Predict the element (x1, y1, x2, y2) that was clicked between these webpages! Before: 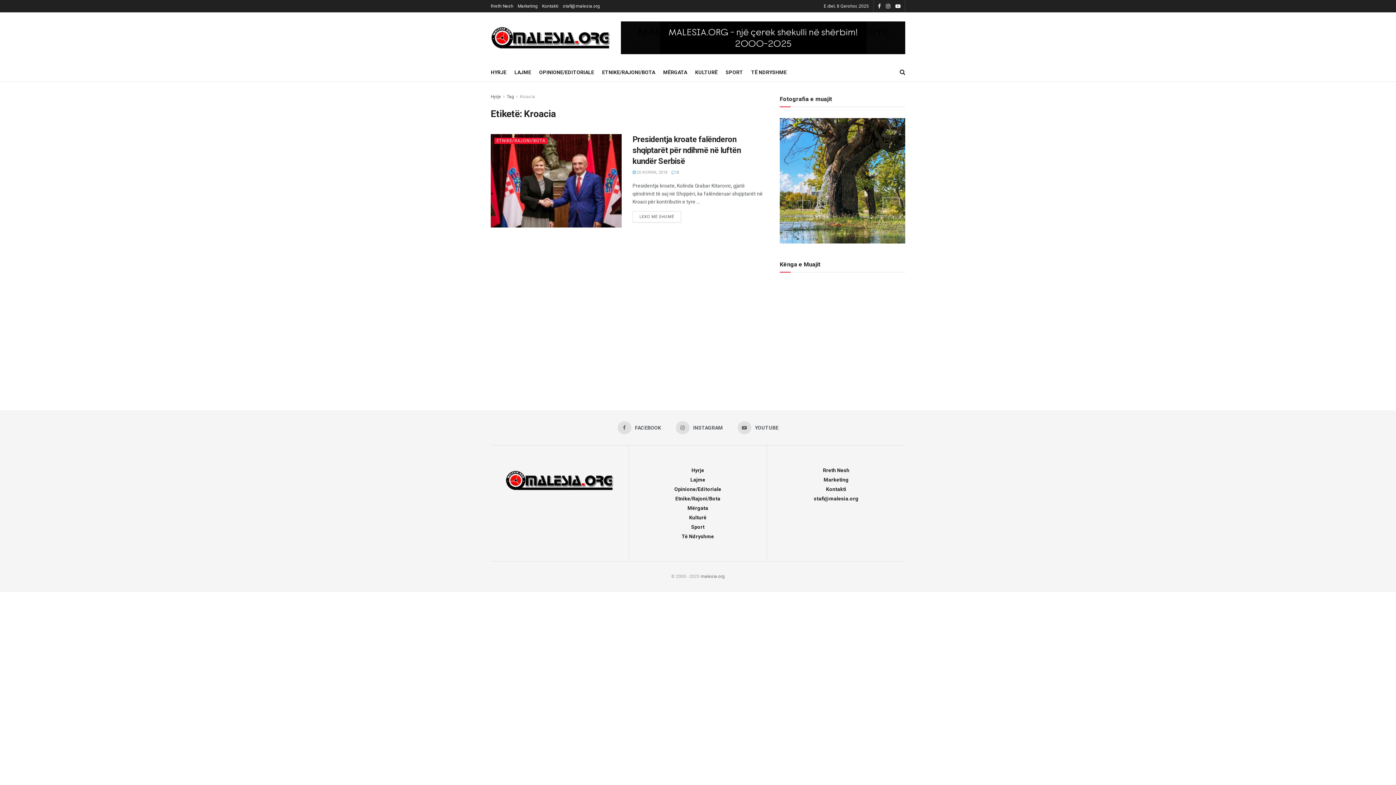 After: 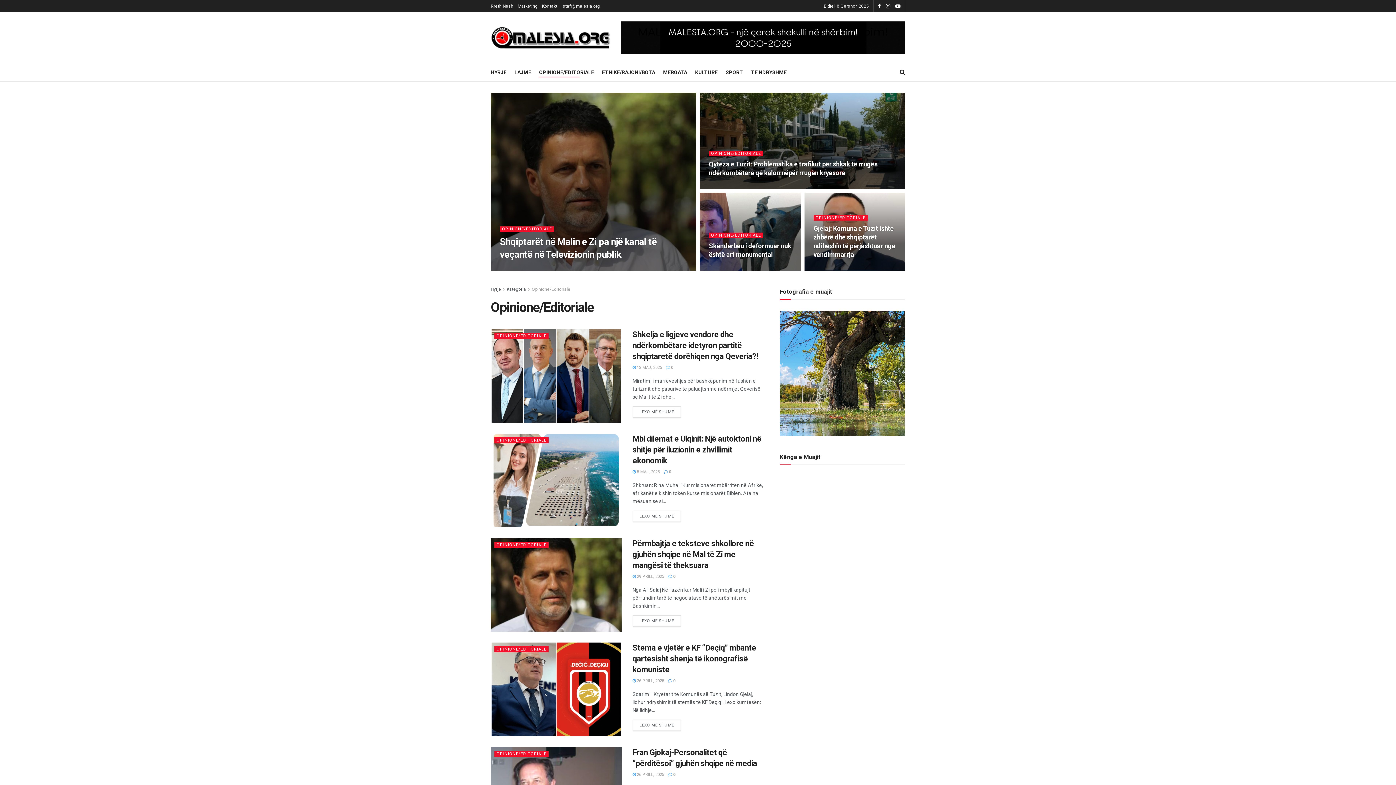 Action: bbox: (674, 486, 721, 492) label: Opinione/Editoriale